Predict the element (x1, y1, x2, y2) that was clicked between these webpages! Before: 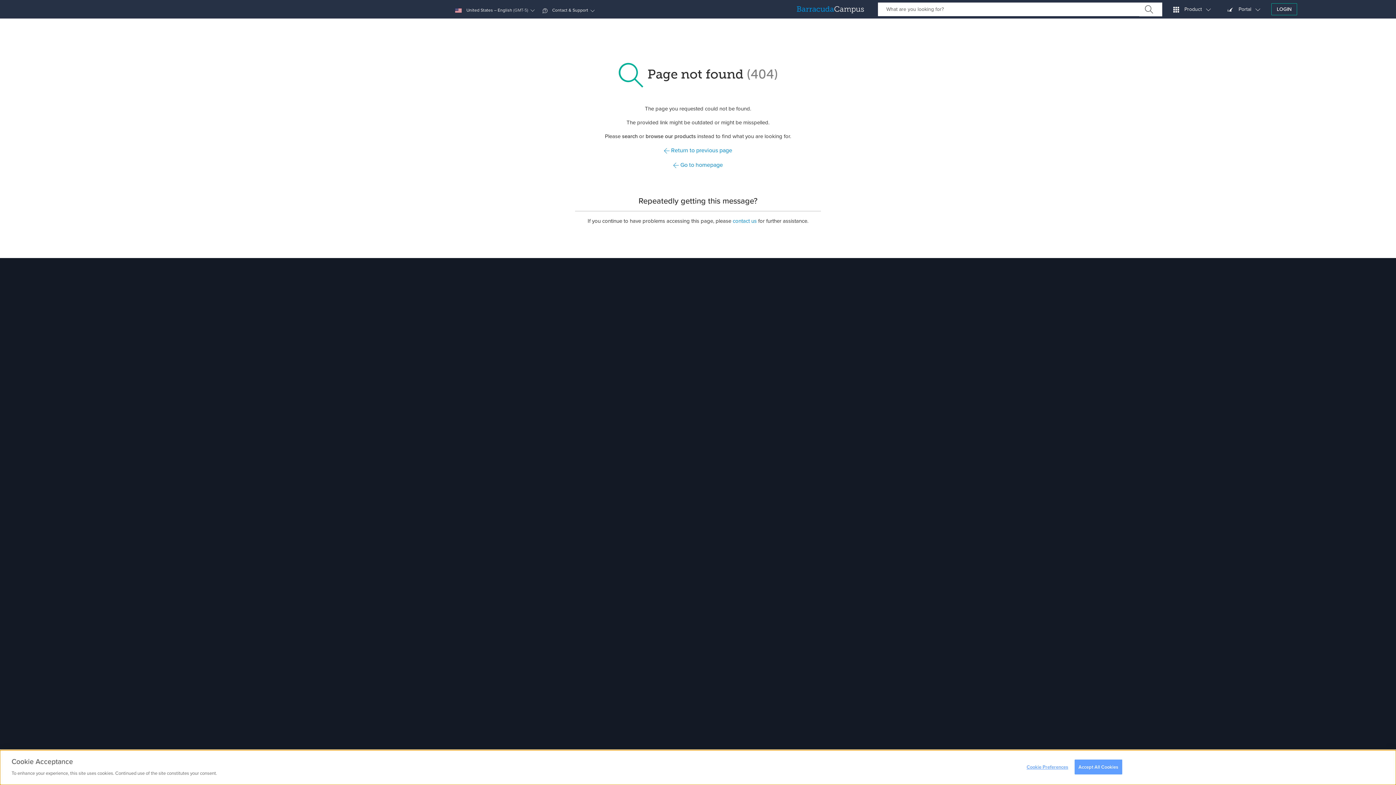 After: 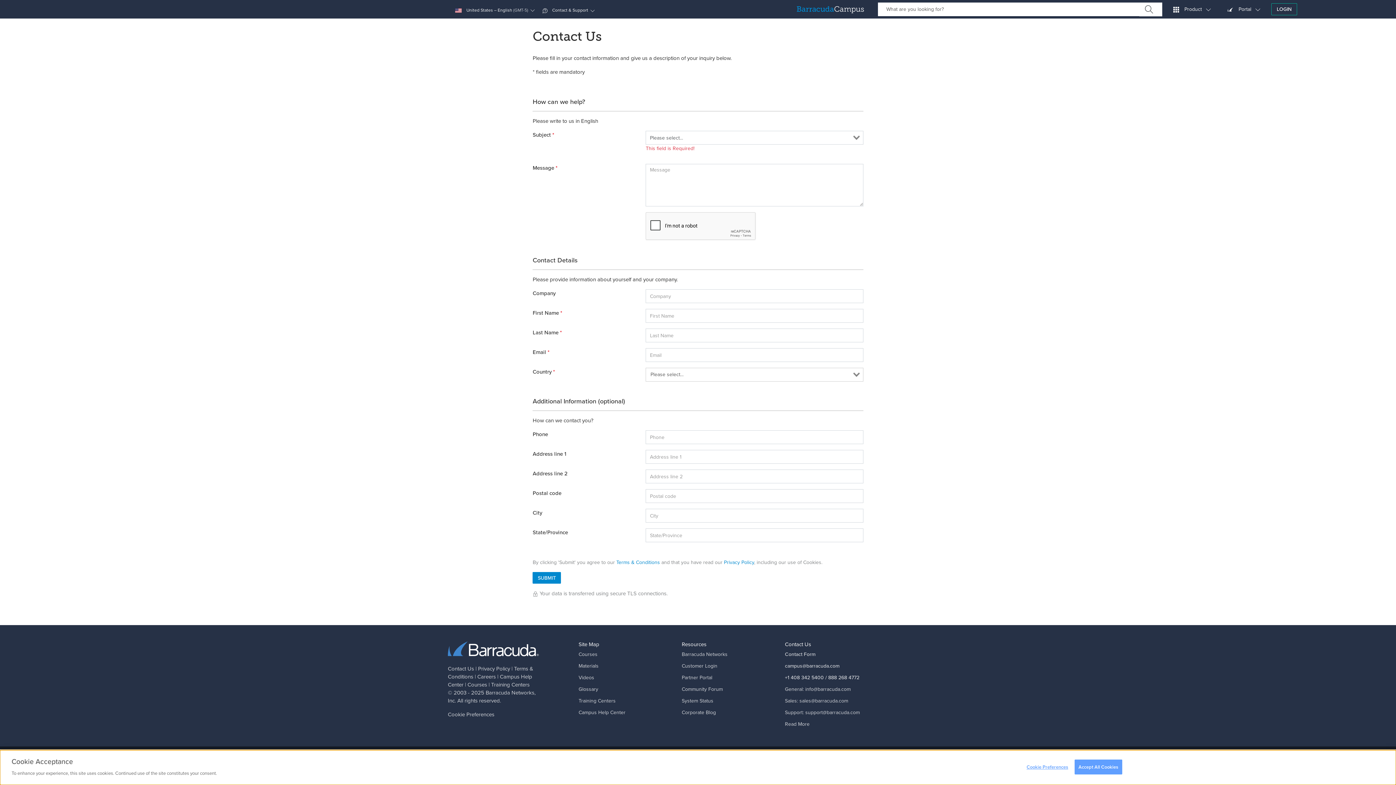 Action: label: contact us bbox: (732, 217, 756, 225)